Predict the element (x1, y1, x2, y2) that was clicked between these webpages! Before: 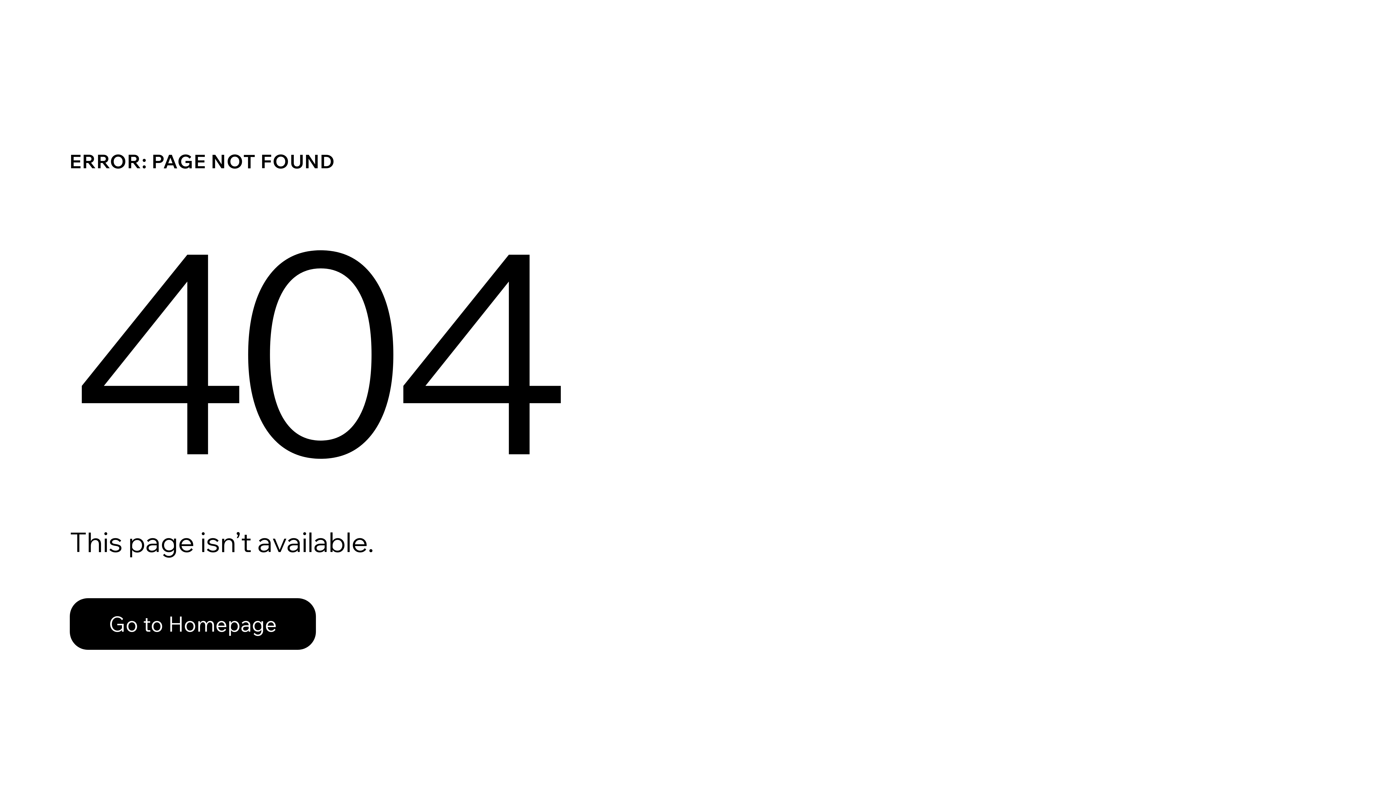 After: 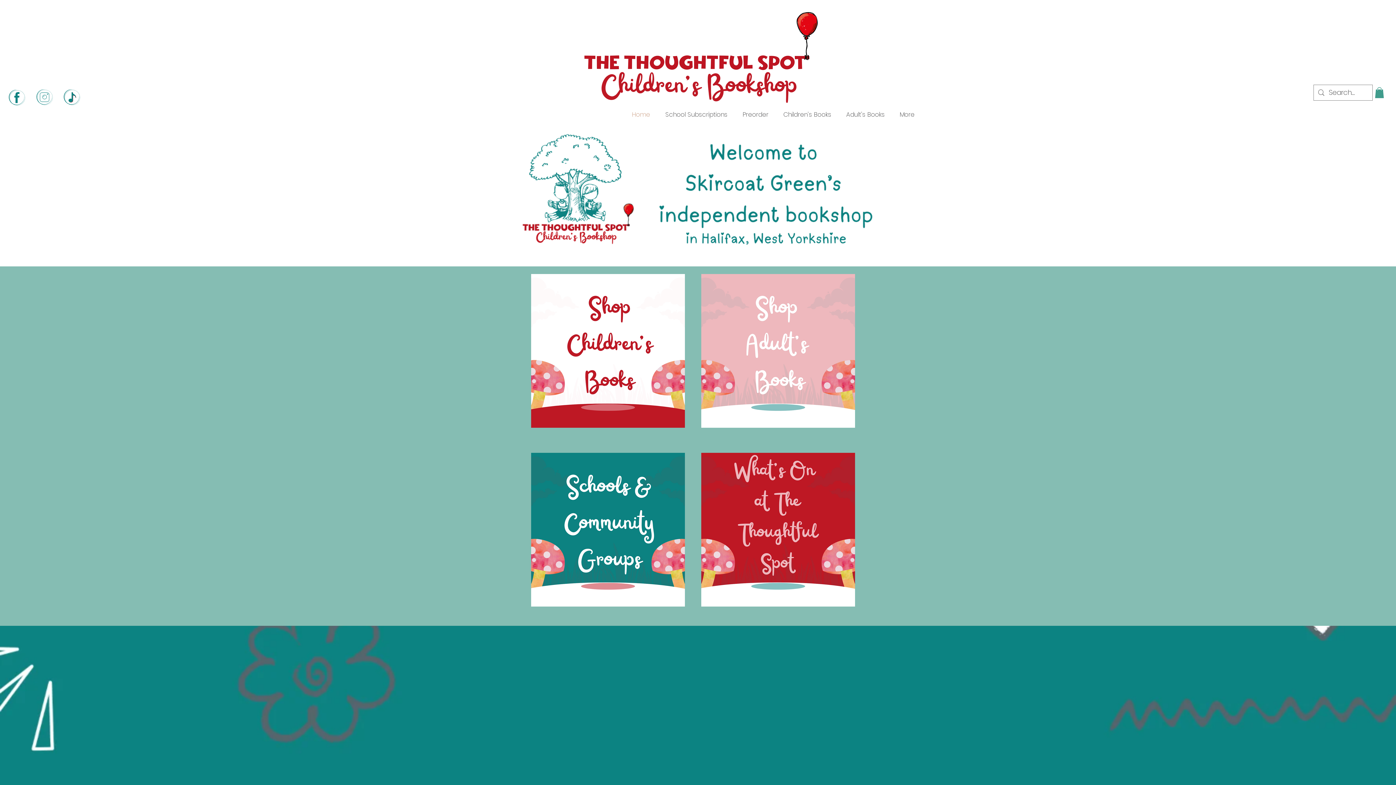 Action: label: Go to Homepage bbox: (69, 598, 316, 650)